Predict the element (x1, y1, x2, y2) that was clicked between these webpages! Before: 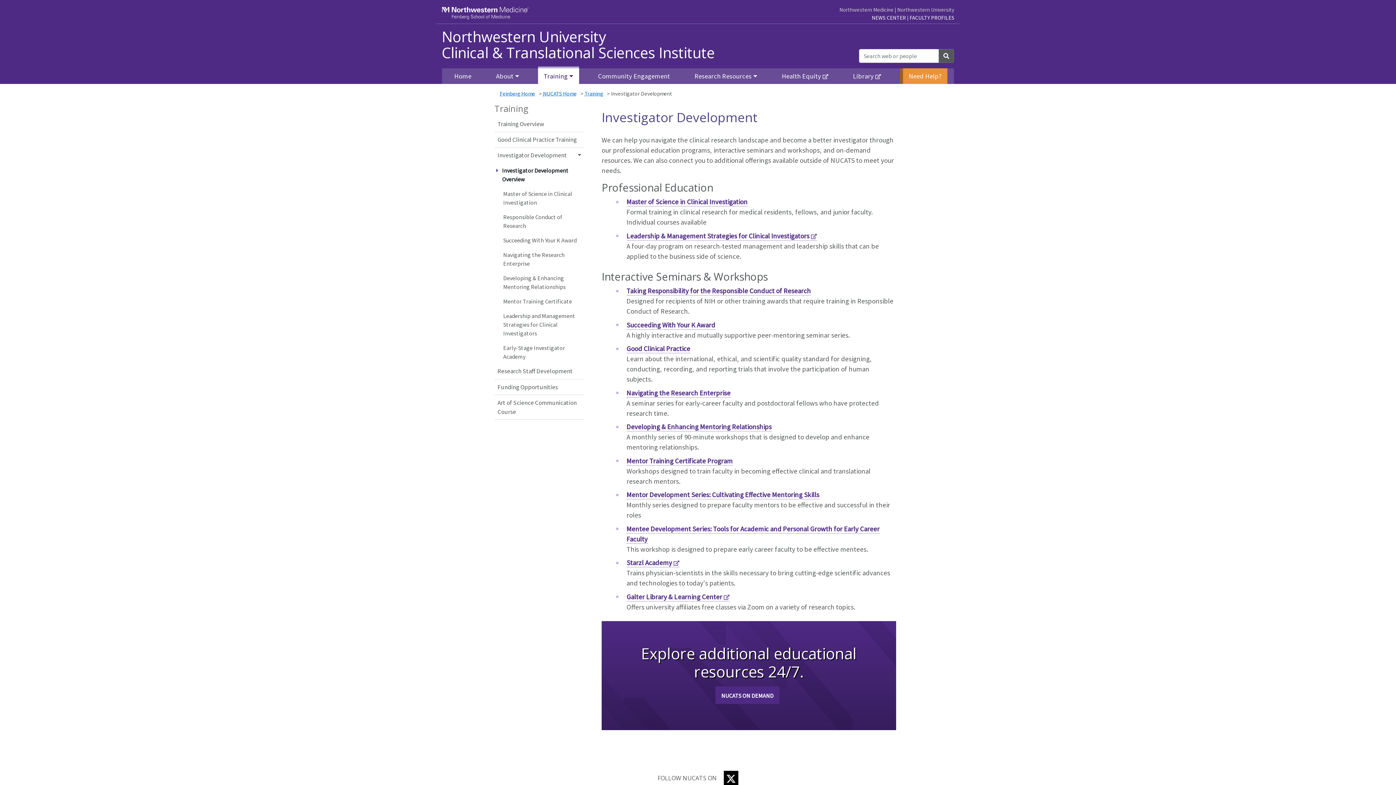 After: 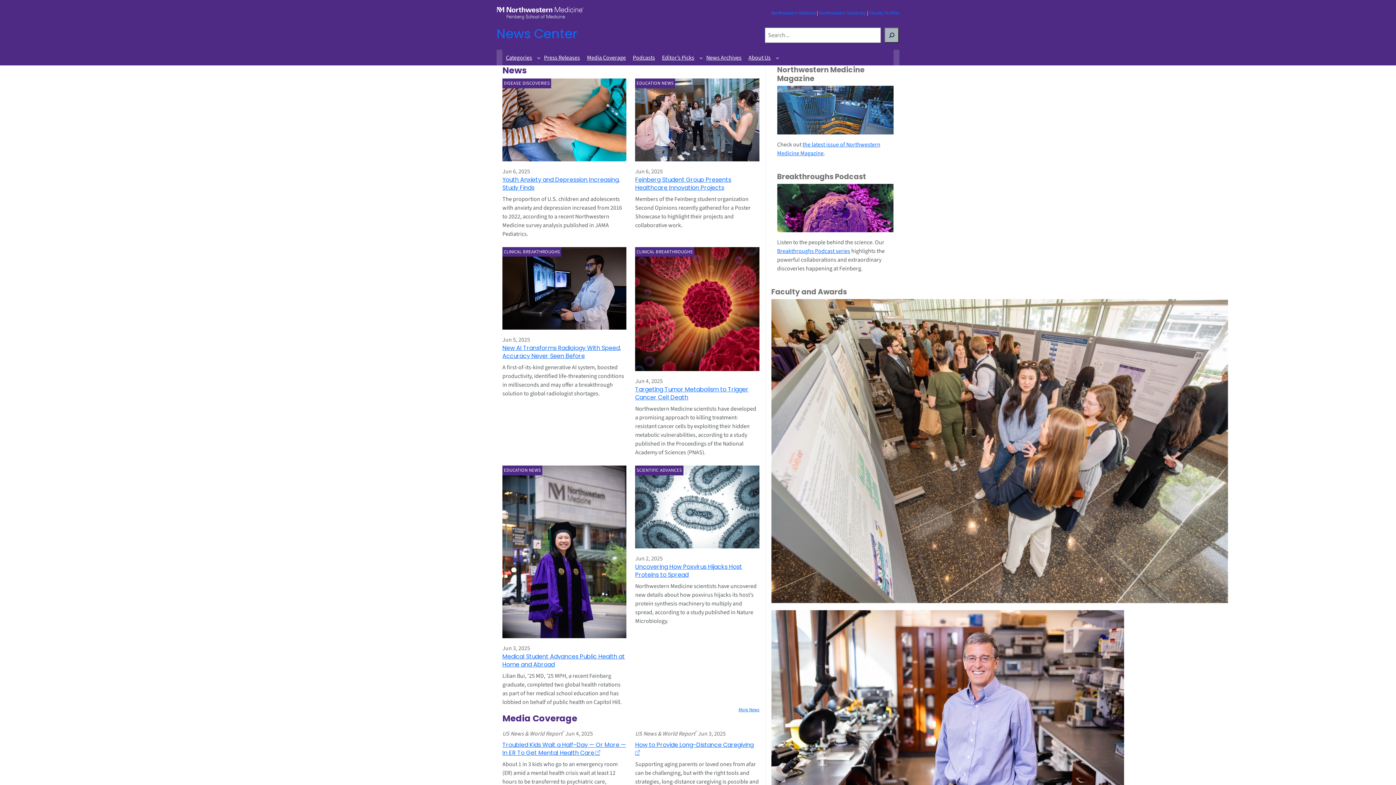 Action: bbox: (872, 14, 906, 21) label: NEWS CENTER